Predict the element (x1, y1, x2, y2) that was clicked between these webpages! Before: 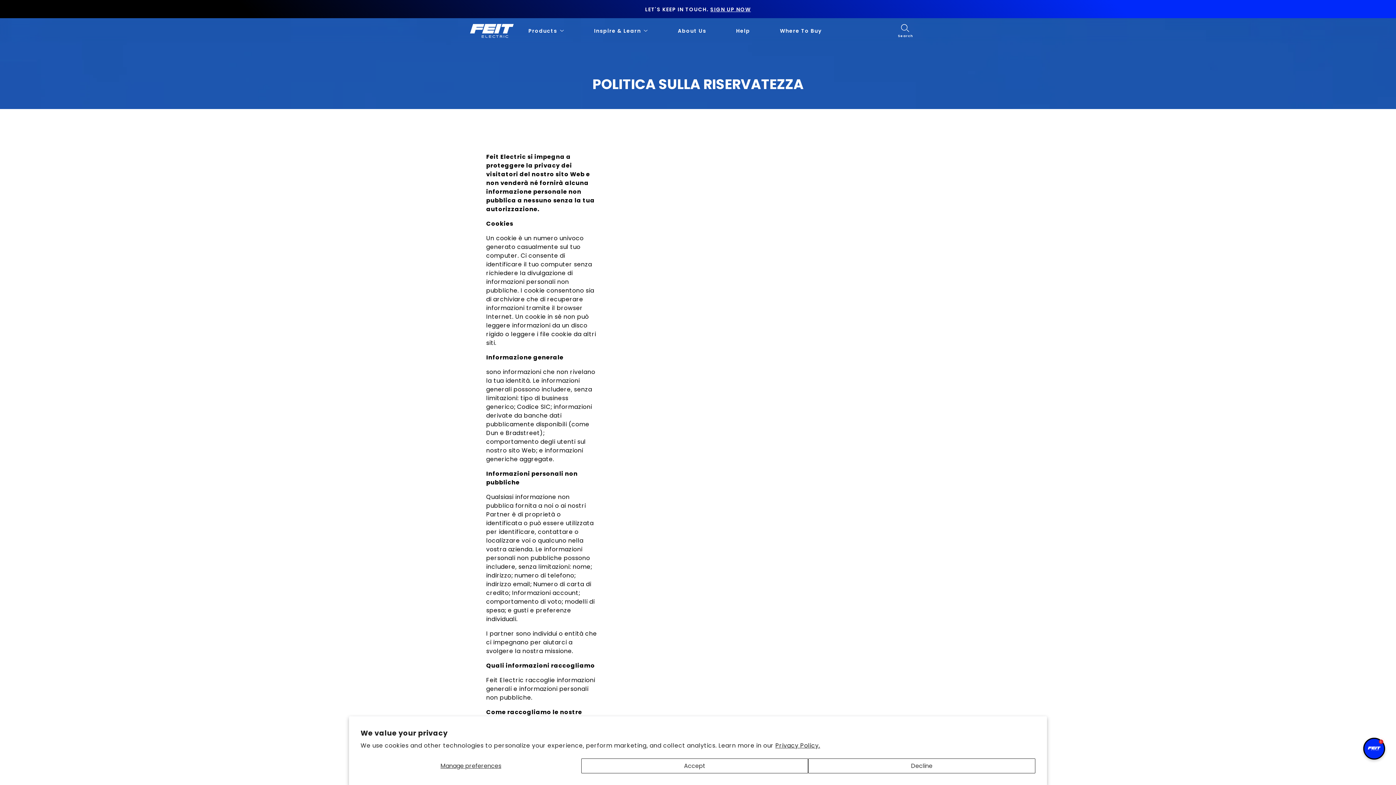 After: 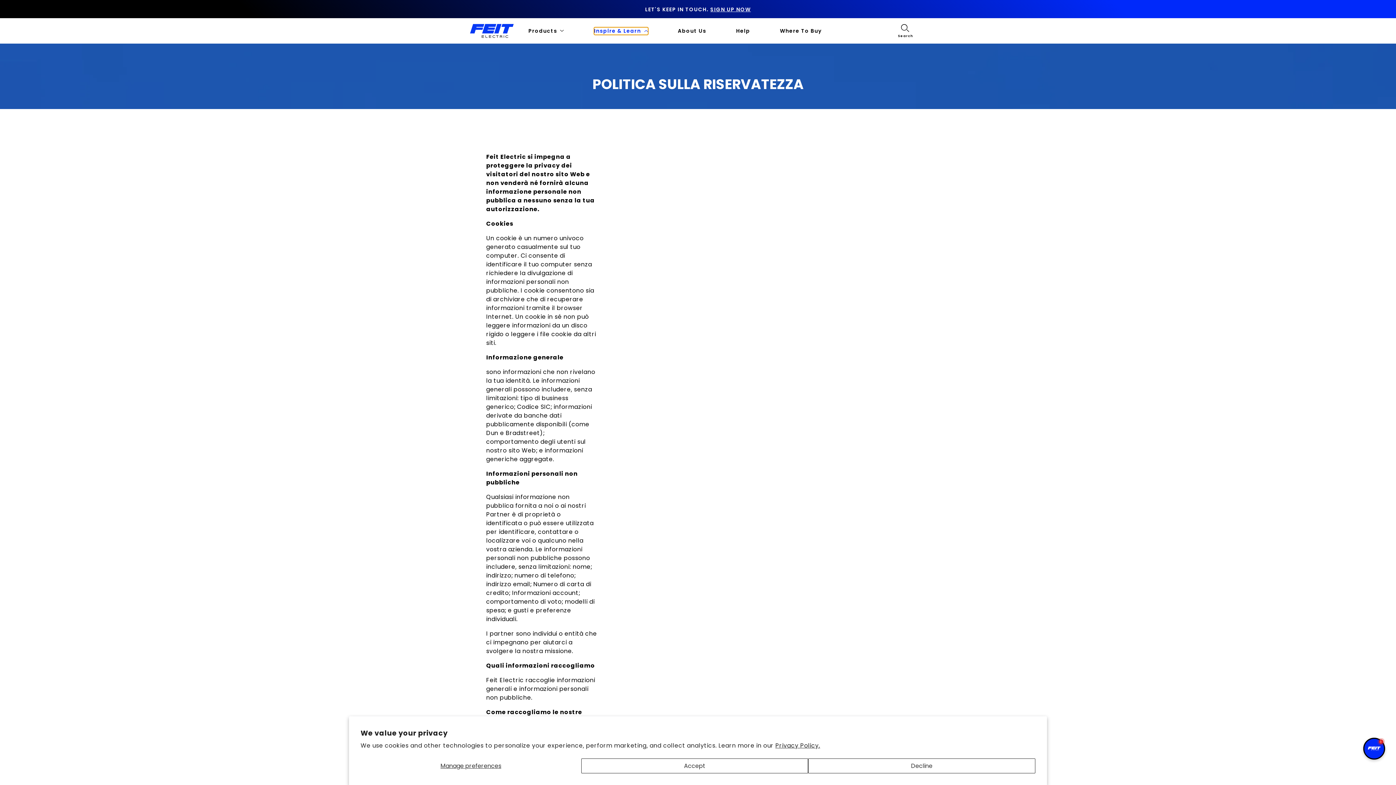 Action: bbox: (594, 27, 648, 34) label: Inspire & Learn